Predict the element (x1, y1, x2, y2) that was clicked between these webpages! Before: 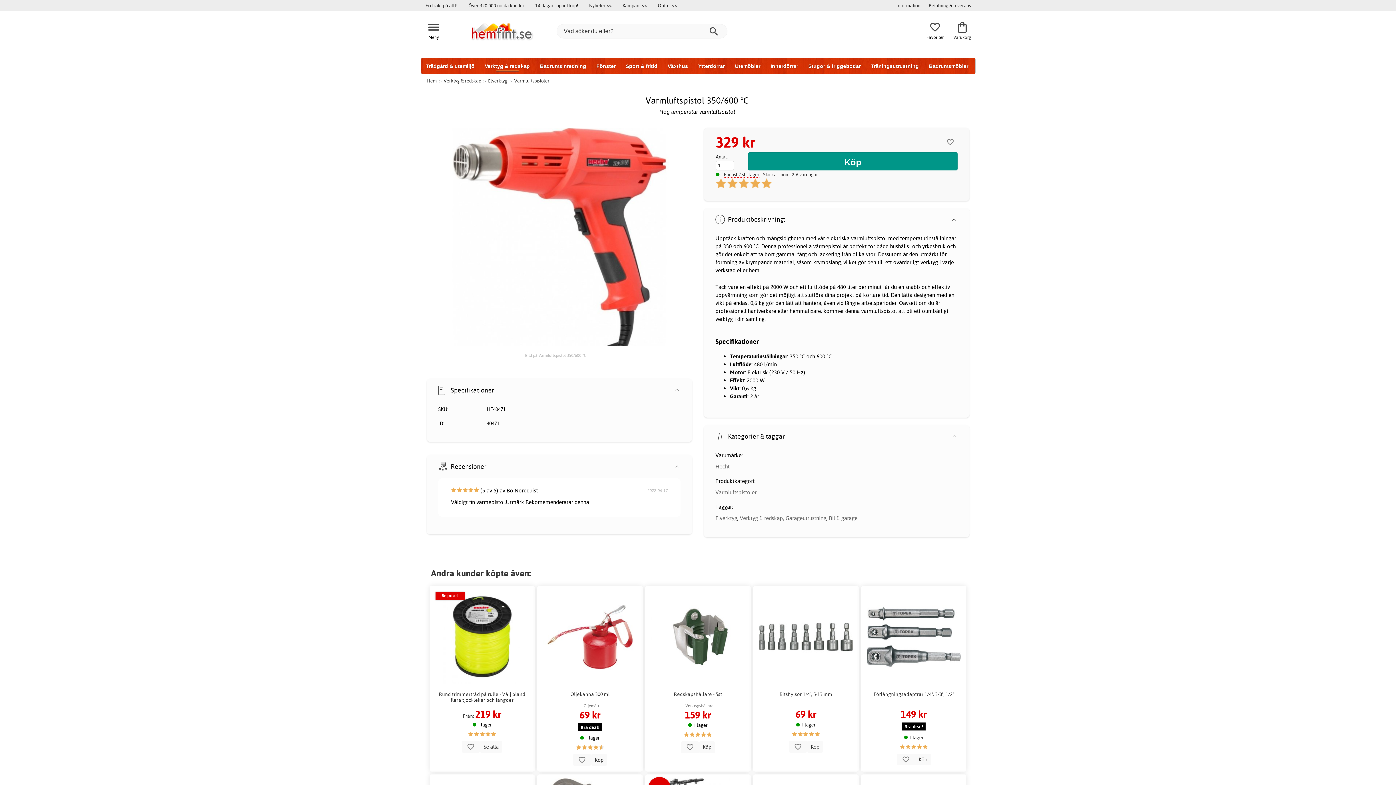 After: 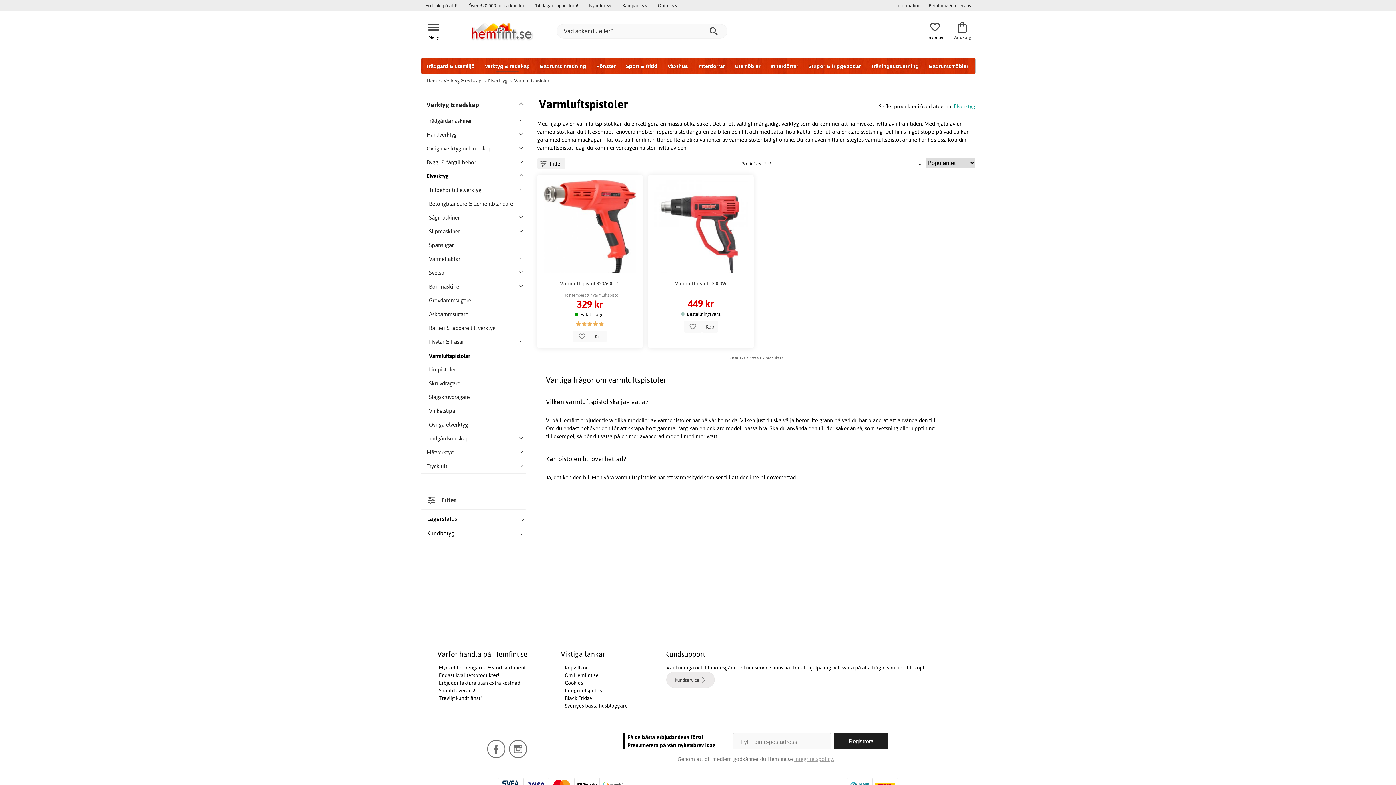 Action: bbox: (514, 77, 549, 83) label: Varmluftspistoler